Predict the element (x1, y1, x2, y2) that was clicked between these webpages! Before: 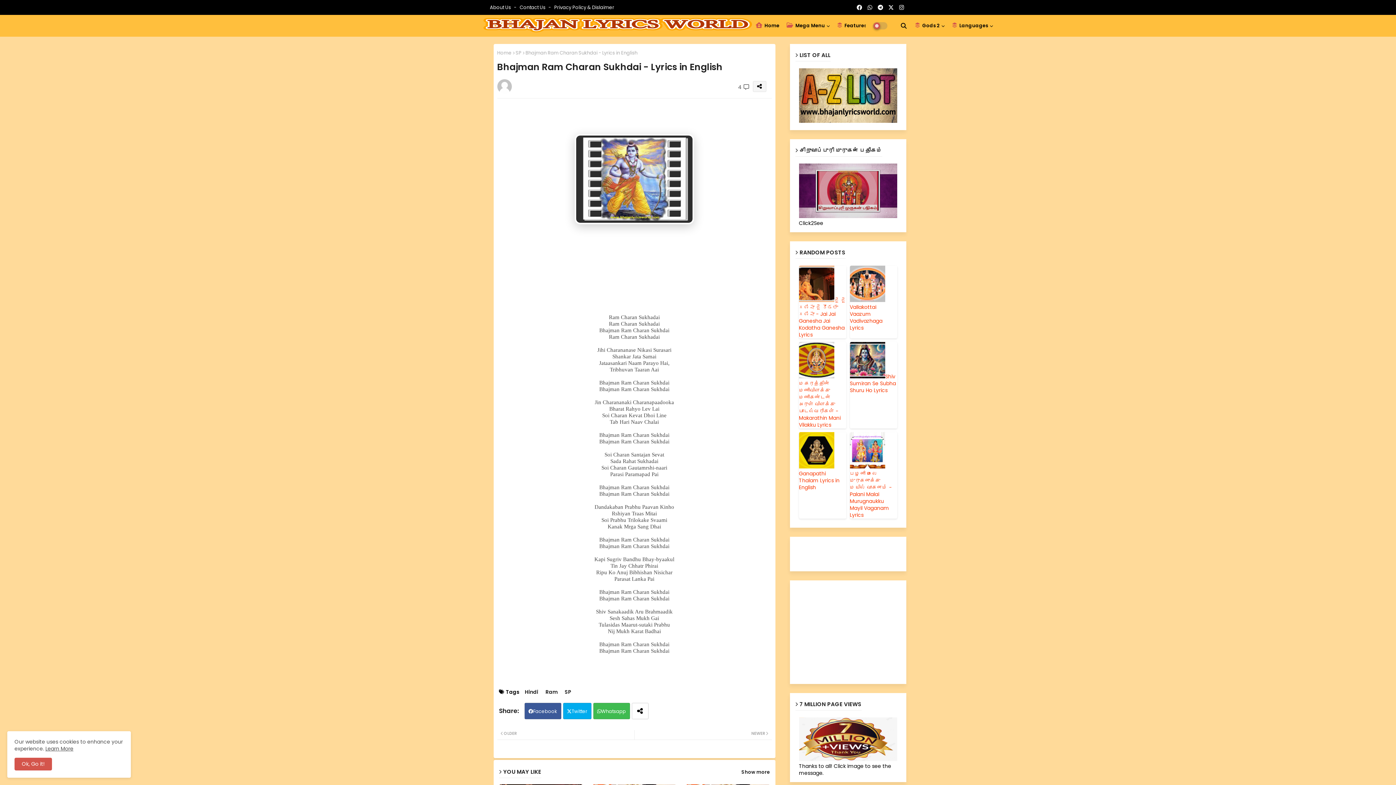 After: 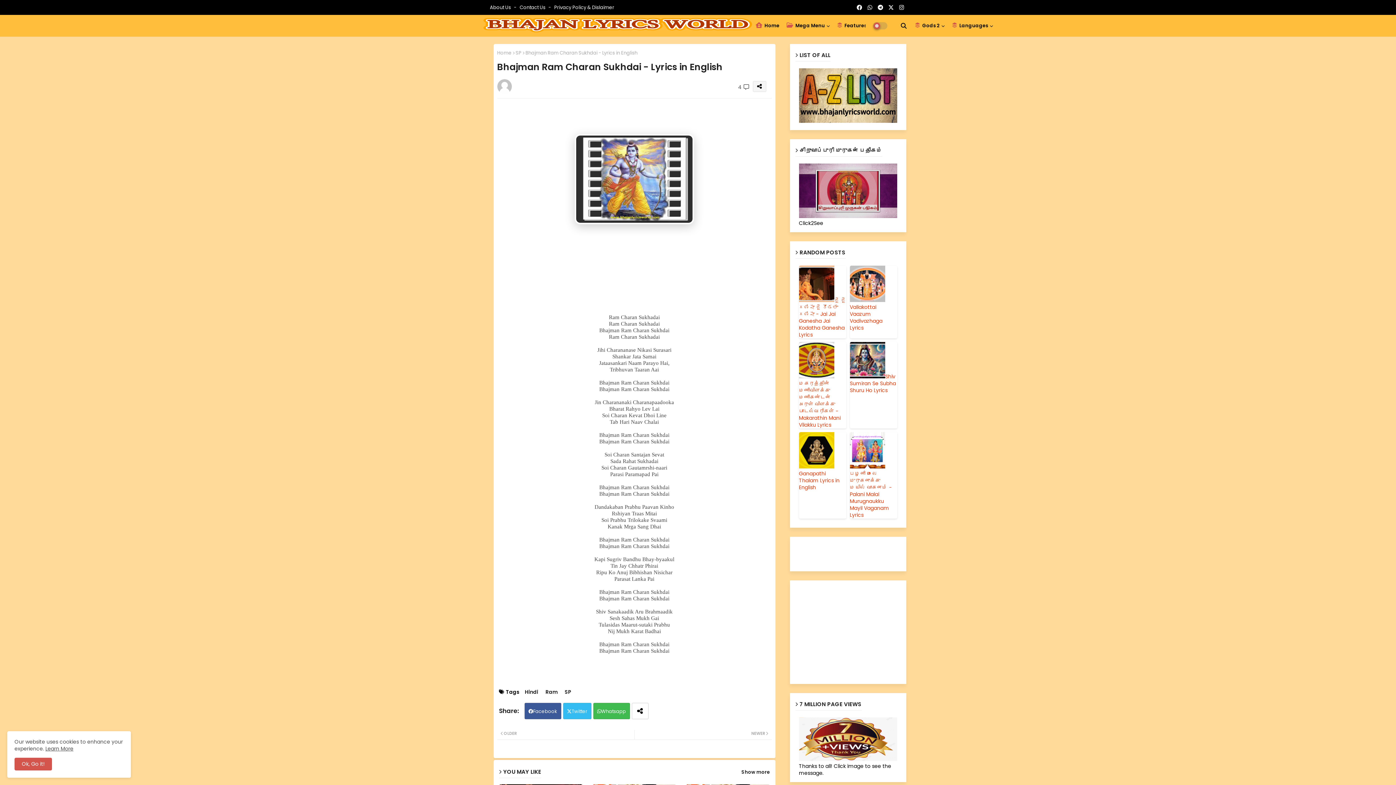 Action: label: Twitter bbox: (563, 703, 591, 719)